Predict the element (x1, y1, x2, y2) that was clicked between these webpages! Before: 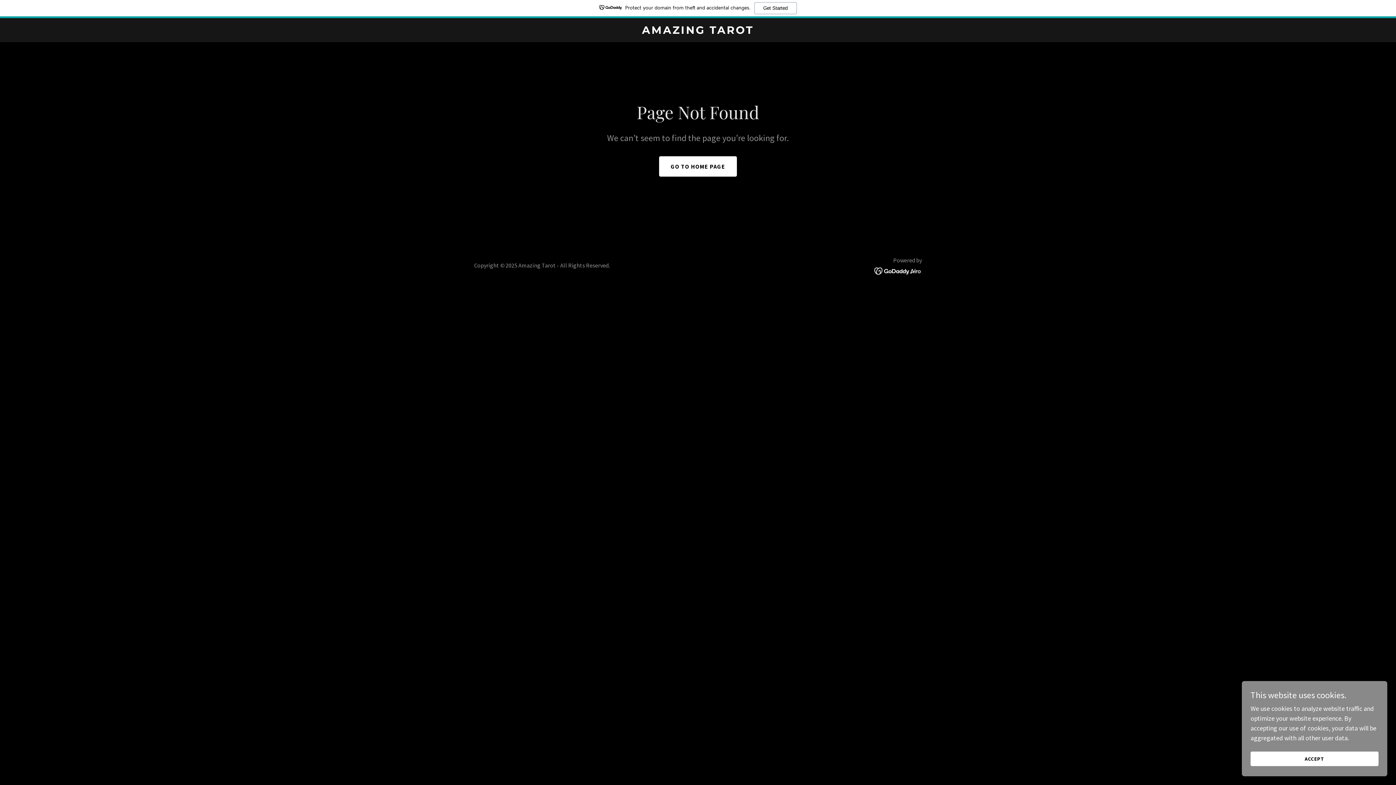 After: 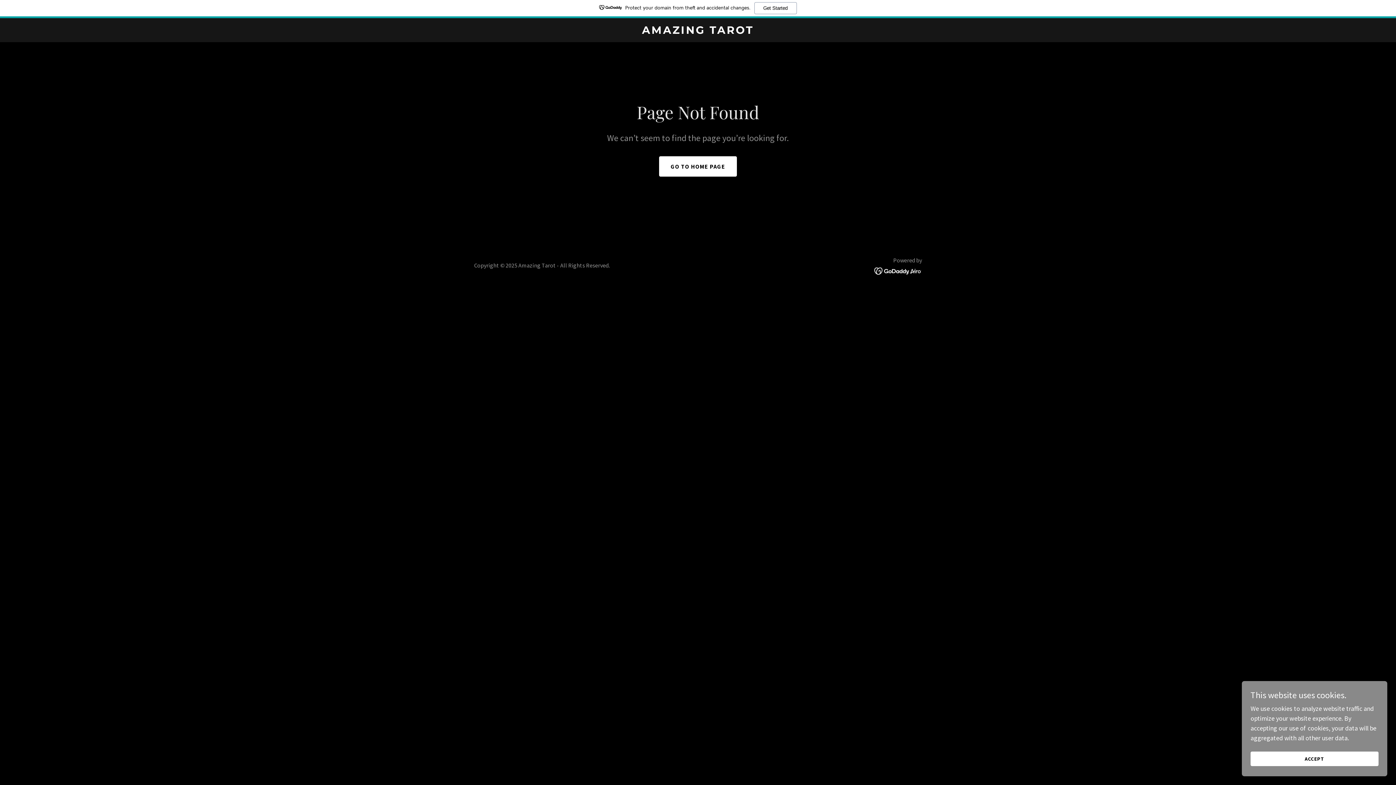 Action: bbox: (0, 0, 1396, 18) label: Protect your domain from theft and accidental changes.
Get Started